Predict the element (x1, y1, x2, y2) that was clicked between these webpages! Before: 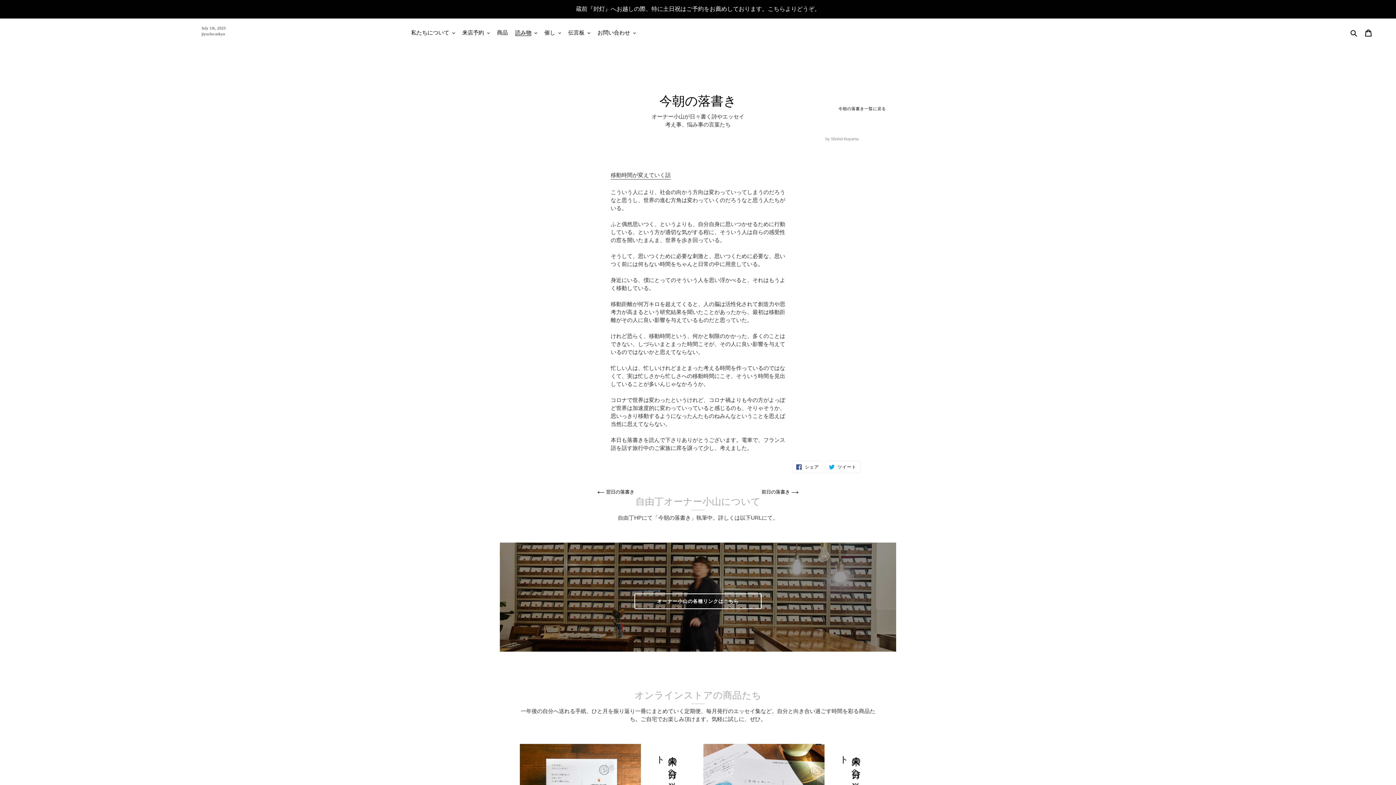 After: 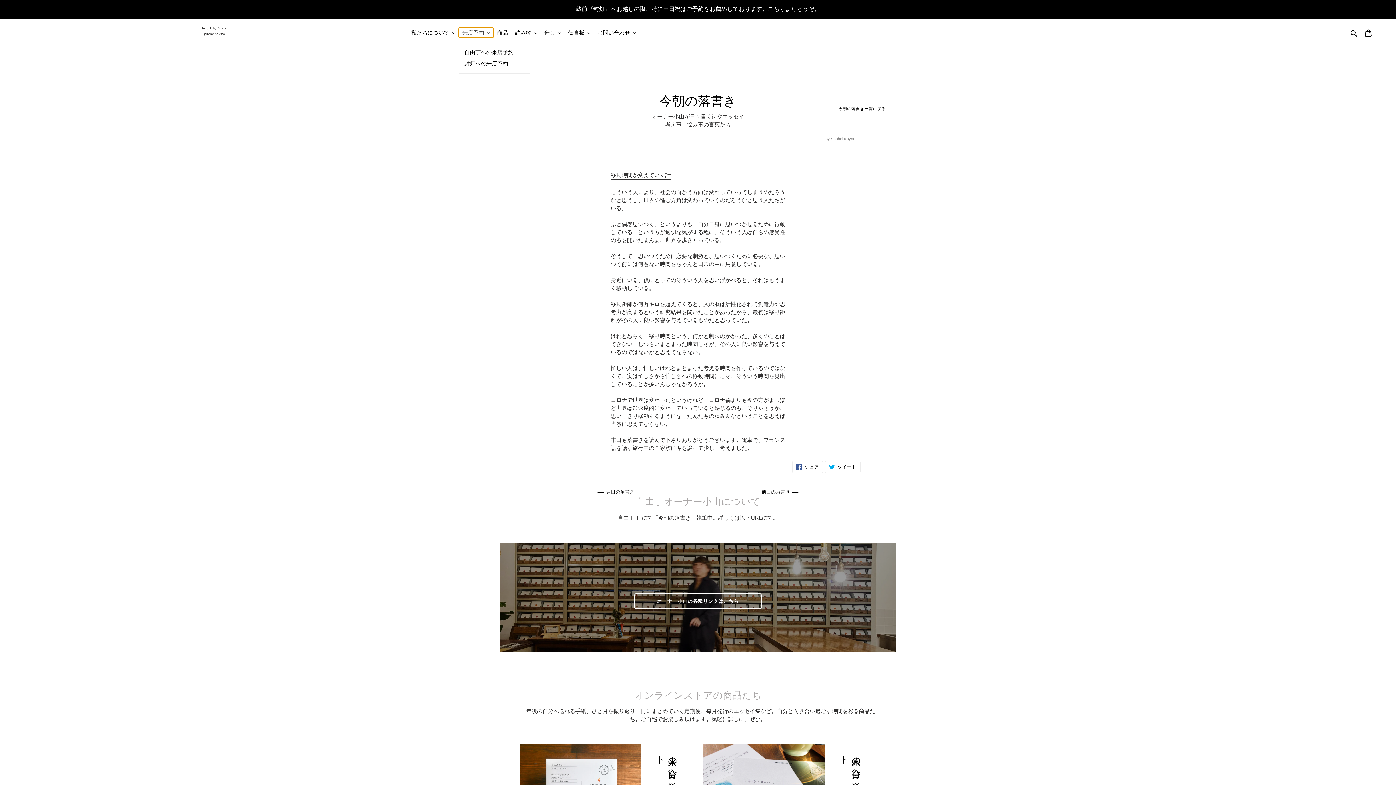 Action: bbox: (458, 27, 493, 37) label: 来店予約